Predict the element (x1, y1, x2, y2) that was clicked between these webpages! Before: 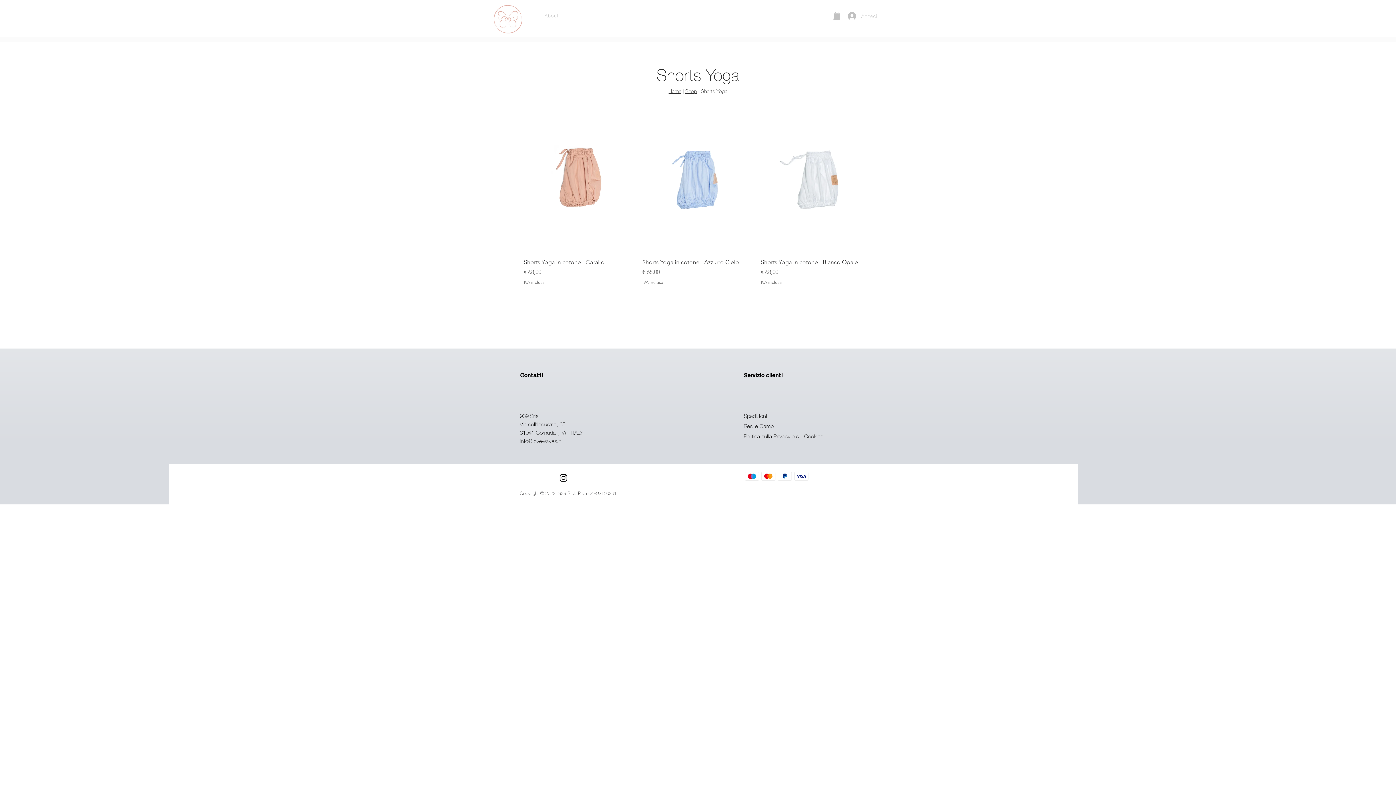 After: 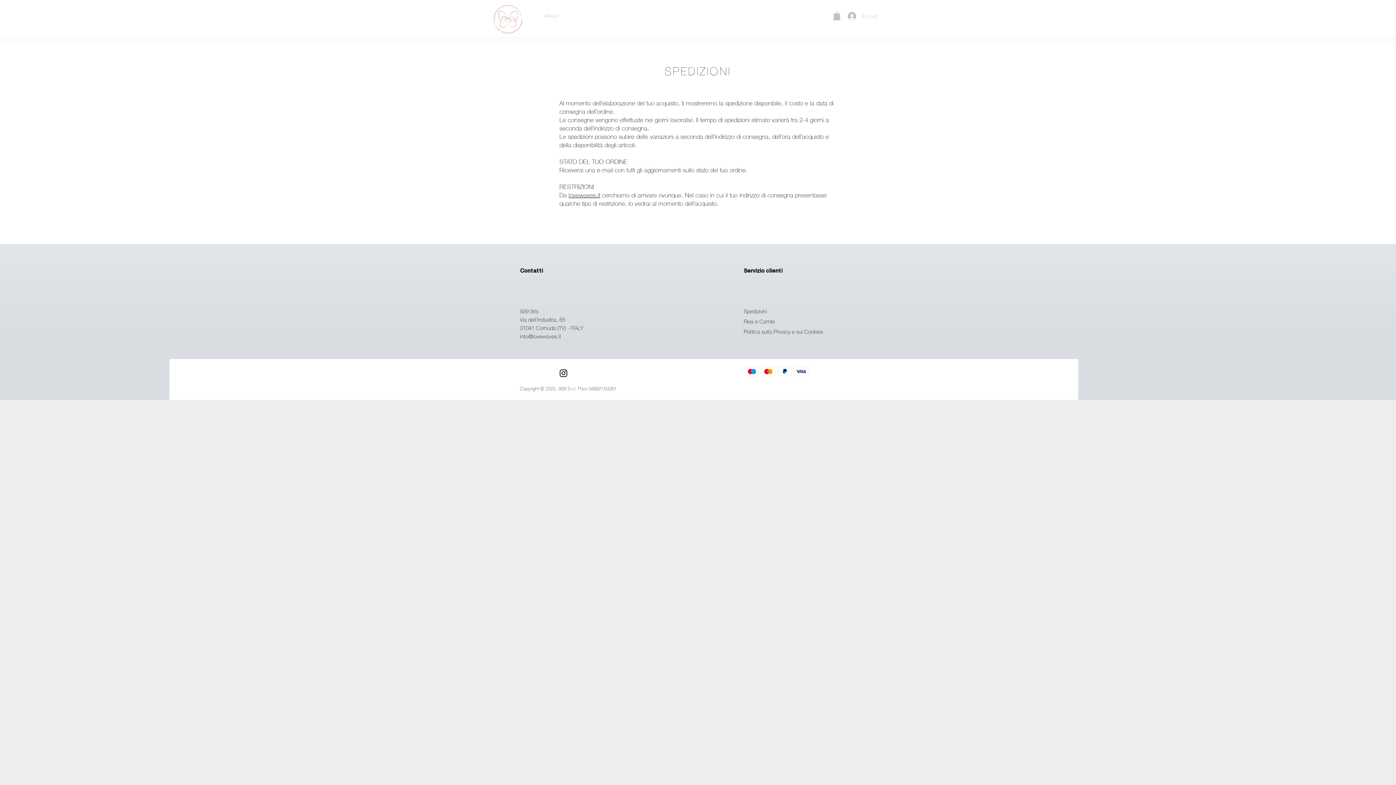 Action: label: Spedizioni bbox: (744, 412, 767, 419)